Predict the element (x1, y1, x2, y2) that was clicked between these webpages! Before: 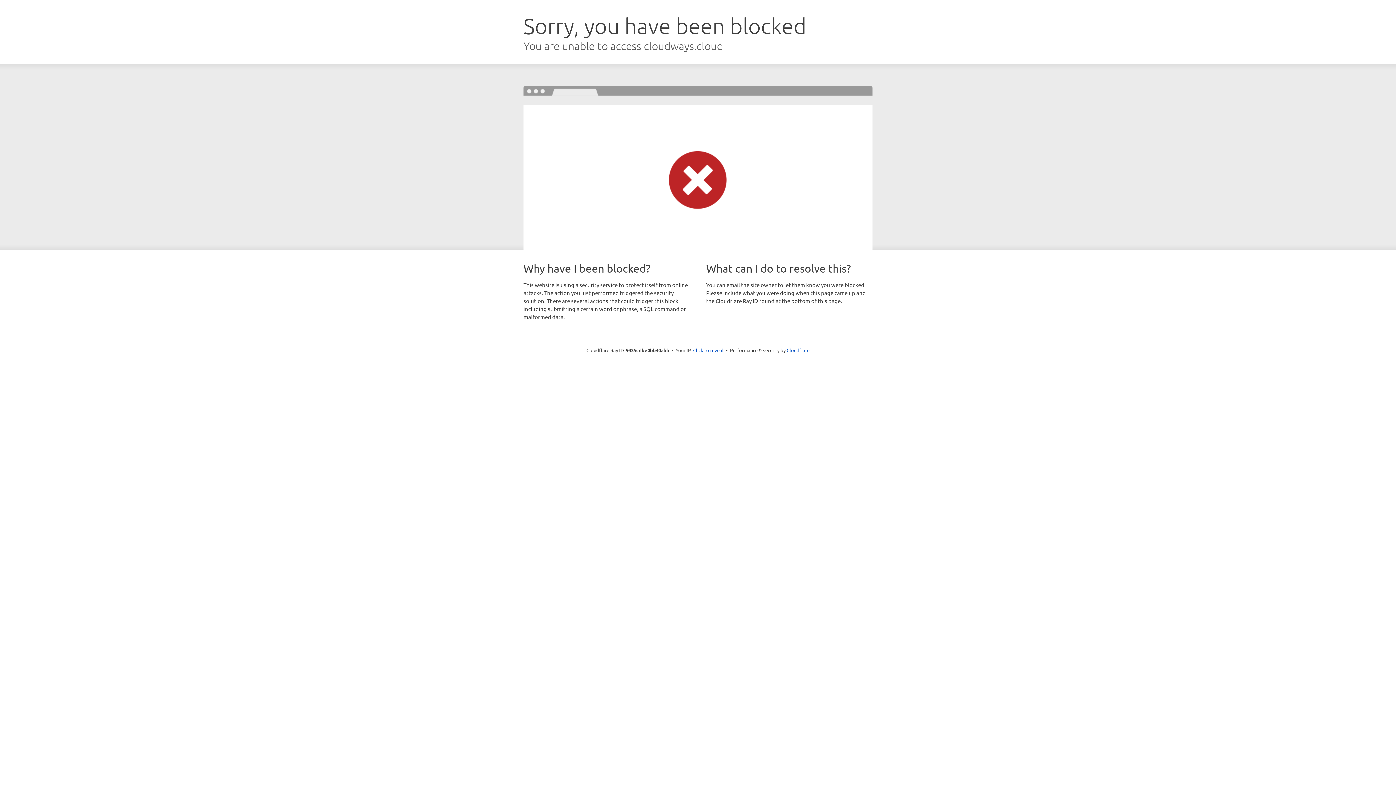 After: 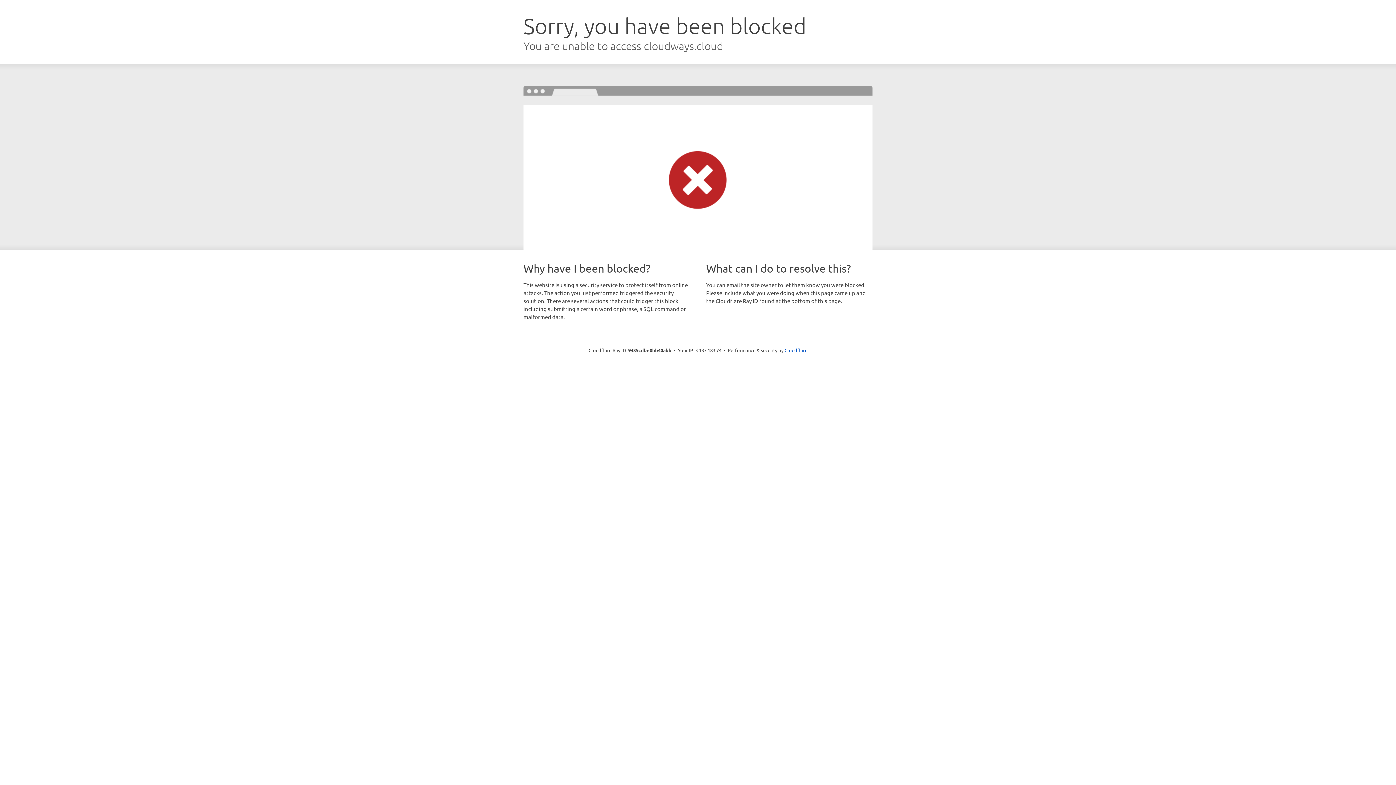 Action: bbox: (693, 346, 723, 353) label: Click to reveal